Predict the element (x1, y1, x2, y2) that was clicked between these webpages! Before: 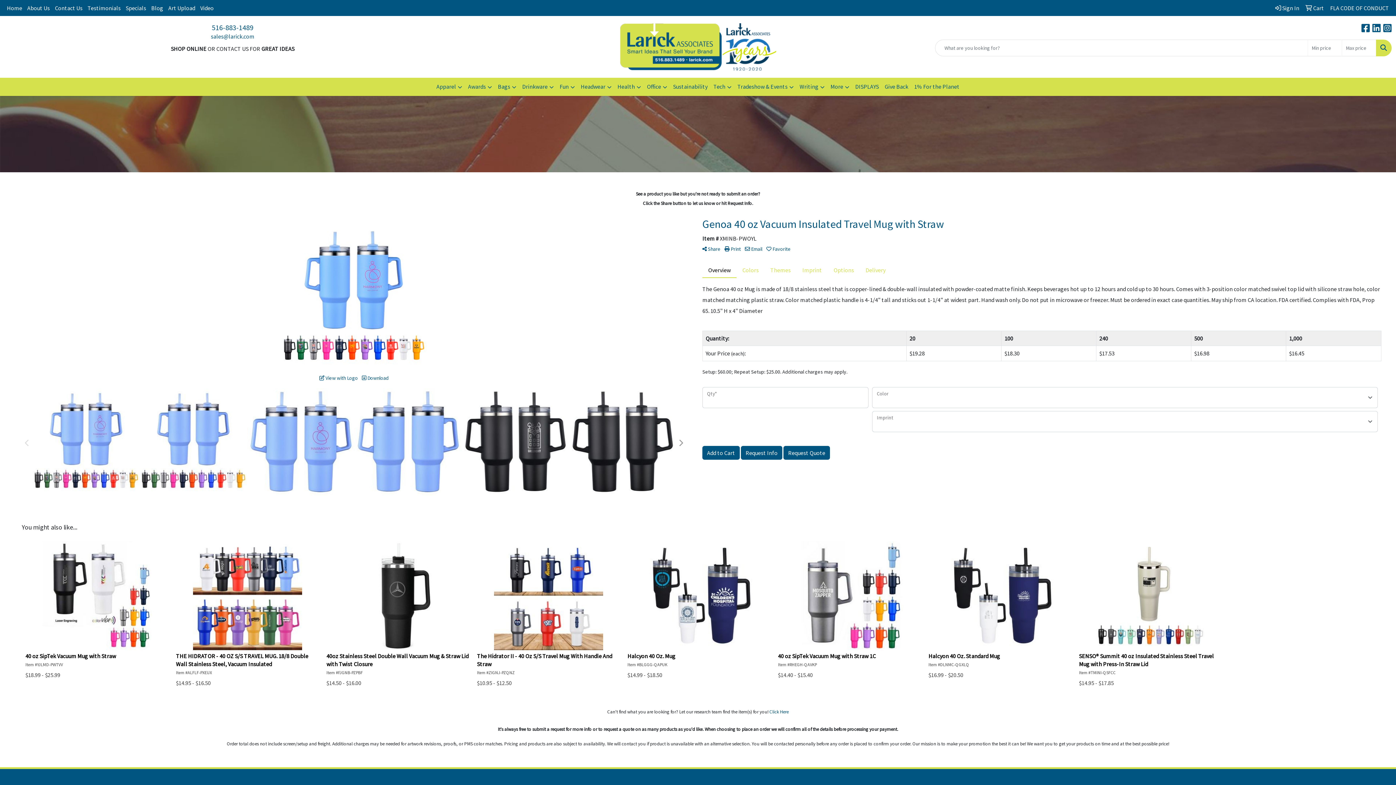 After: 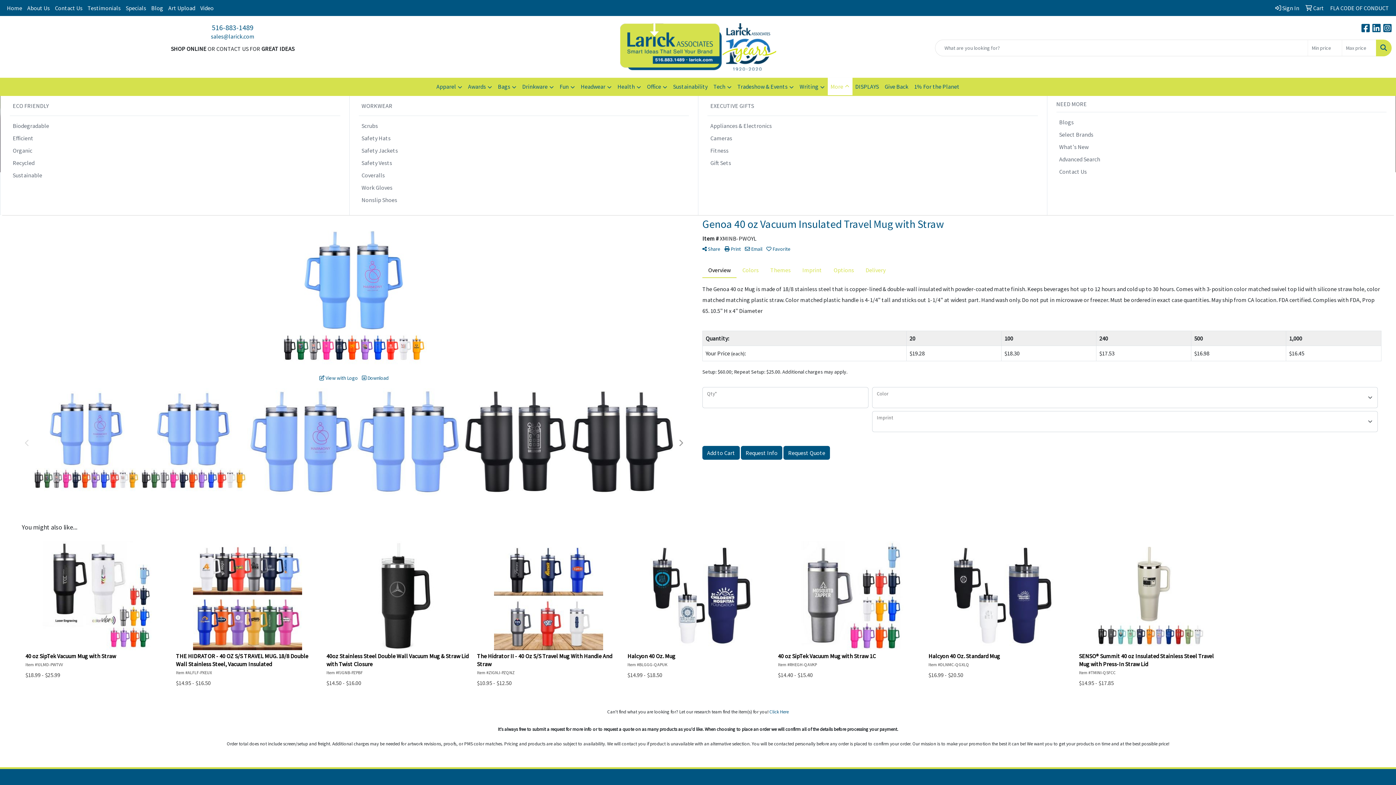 Action: label: More bbox: (827, 77, 852, 96)